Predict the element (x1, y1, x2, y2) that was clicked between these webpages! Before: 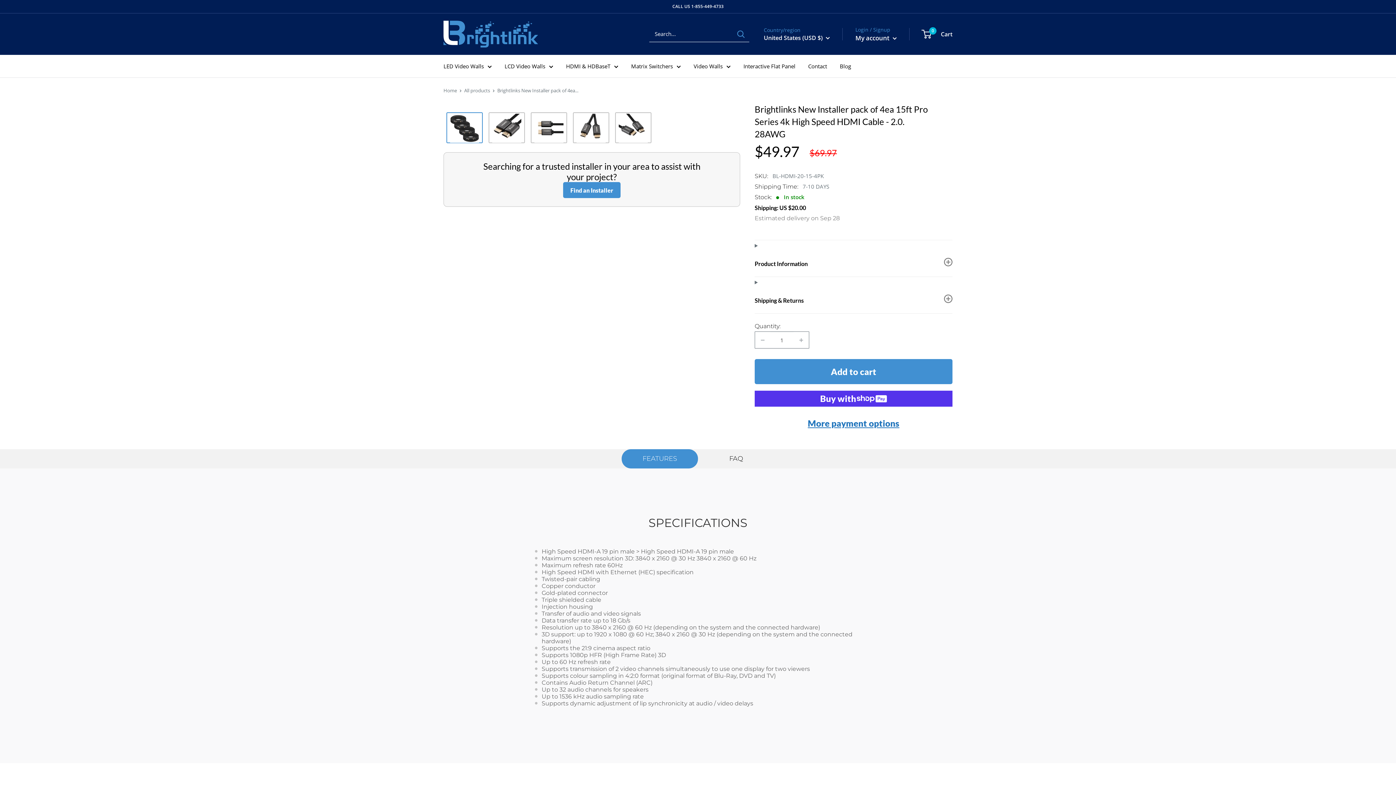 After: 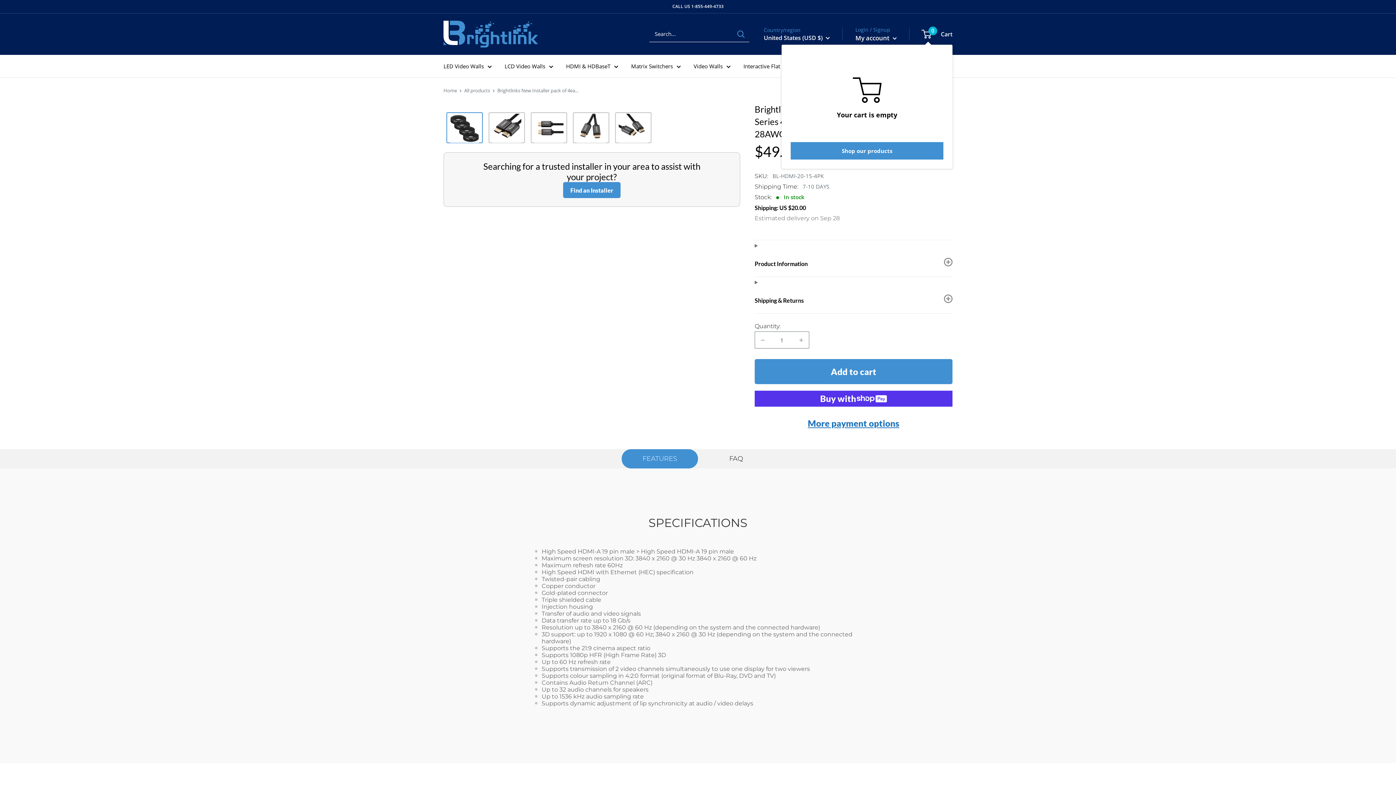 Action: bbox: (922, 28, 952, 39) label: 0
 Cart